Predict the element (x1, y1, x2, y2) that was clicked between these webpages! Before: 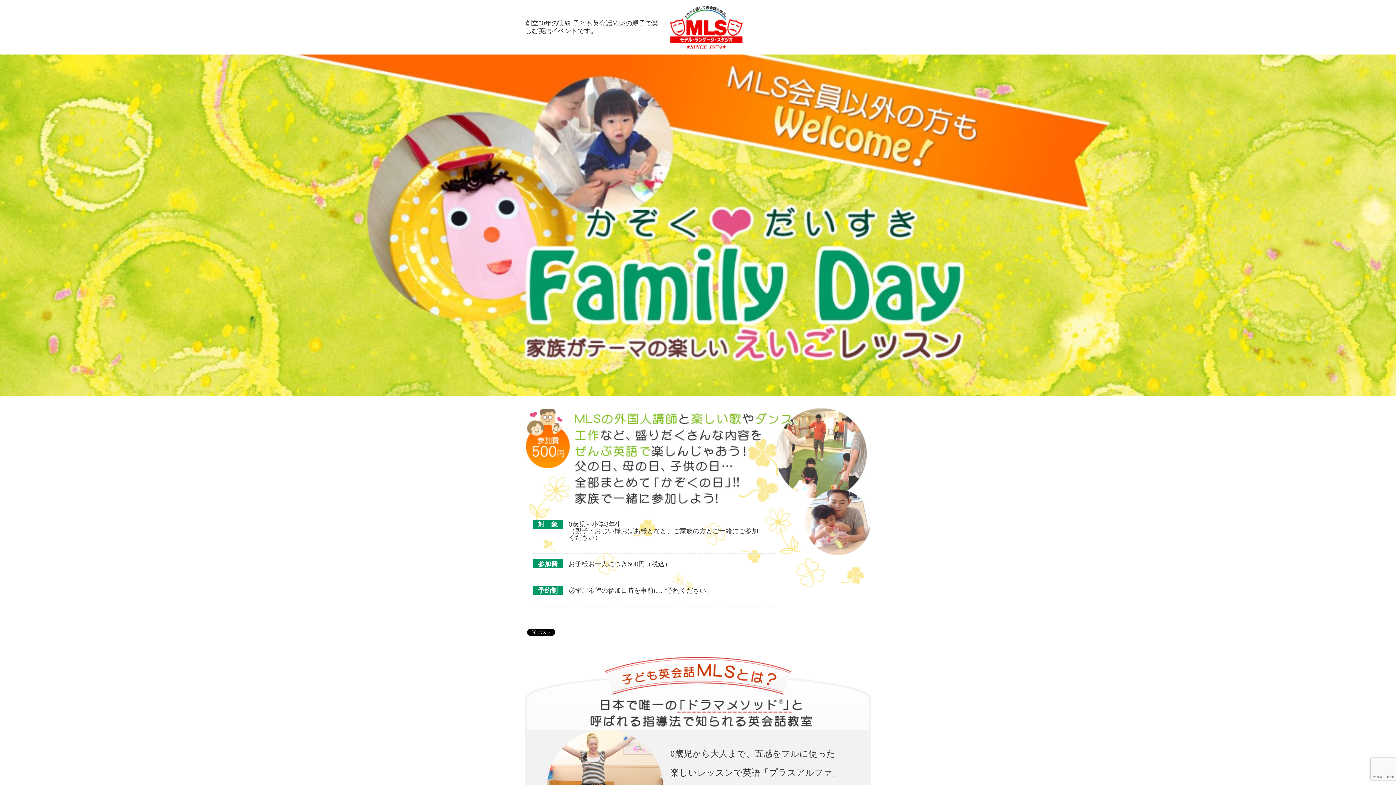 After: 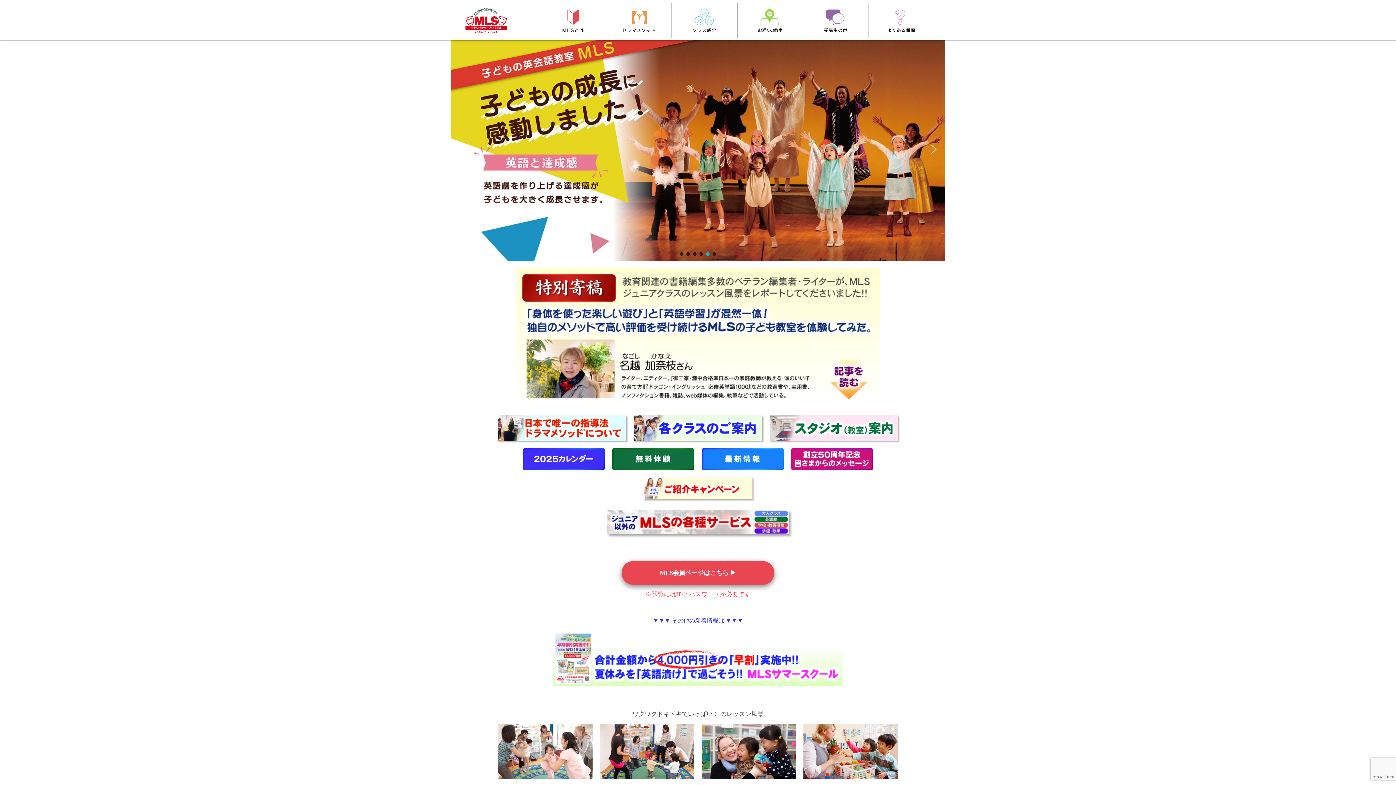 Action: bbox: (670, 0, 870, 54)